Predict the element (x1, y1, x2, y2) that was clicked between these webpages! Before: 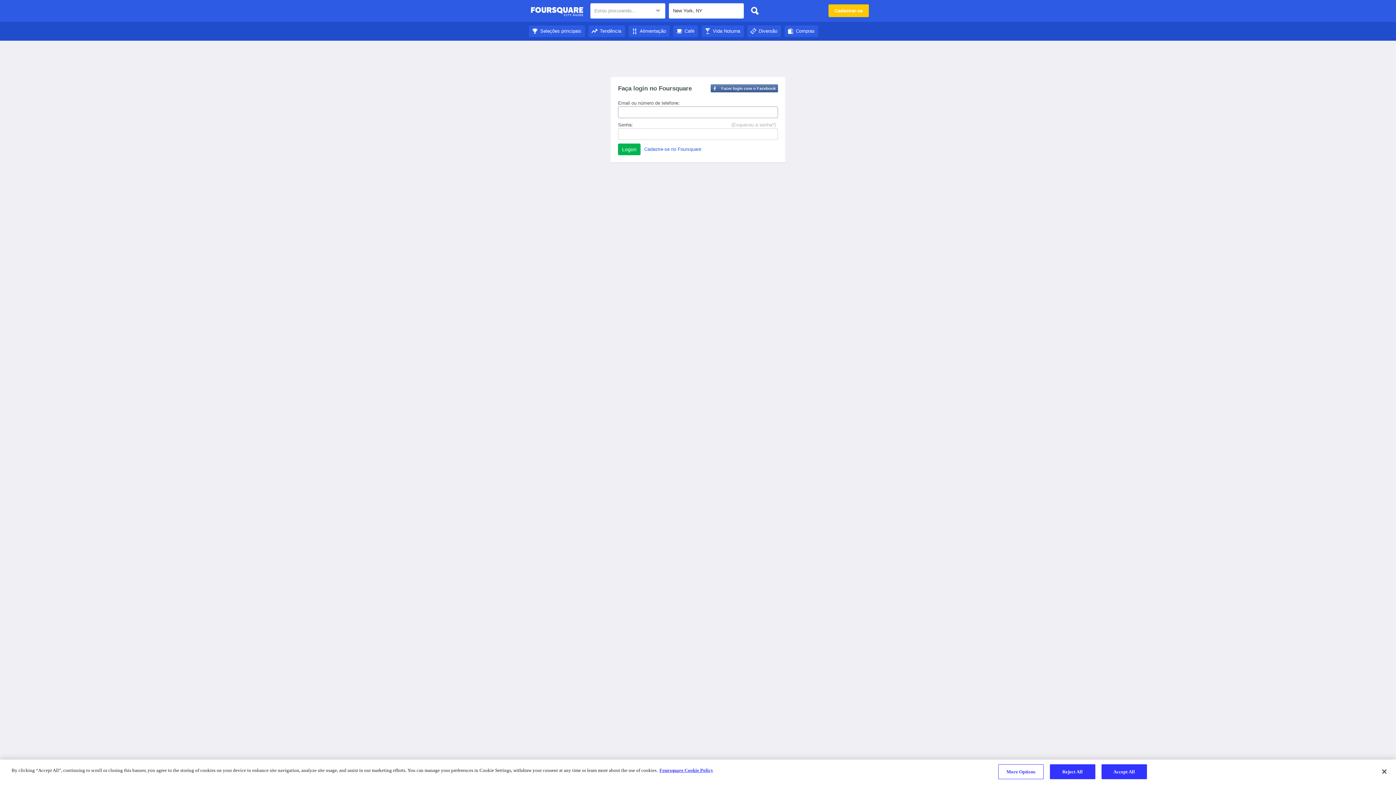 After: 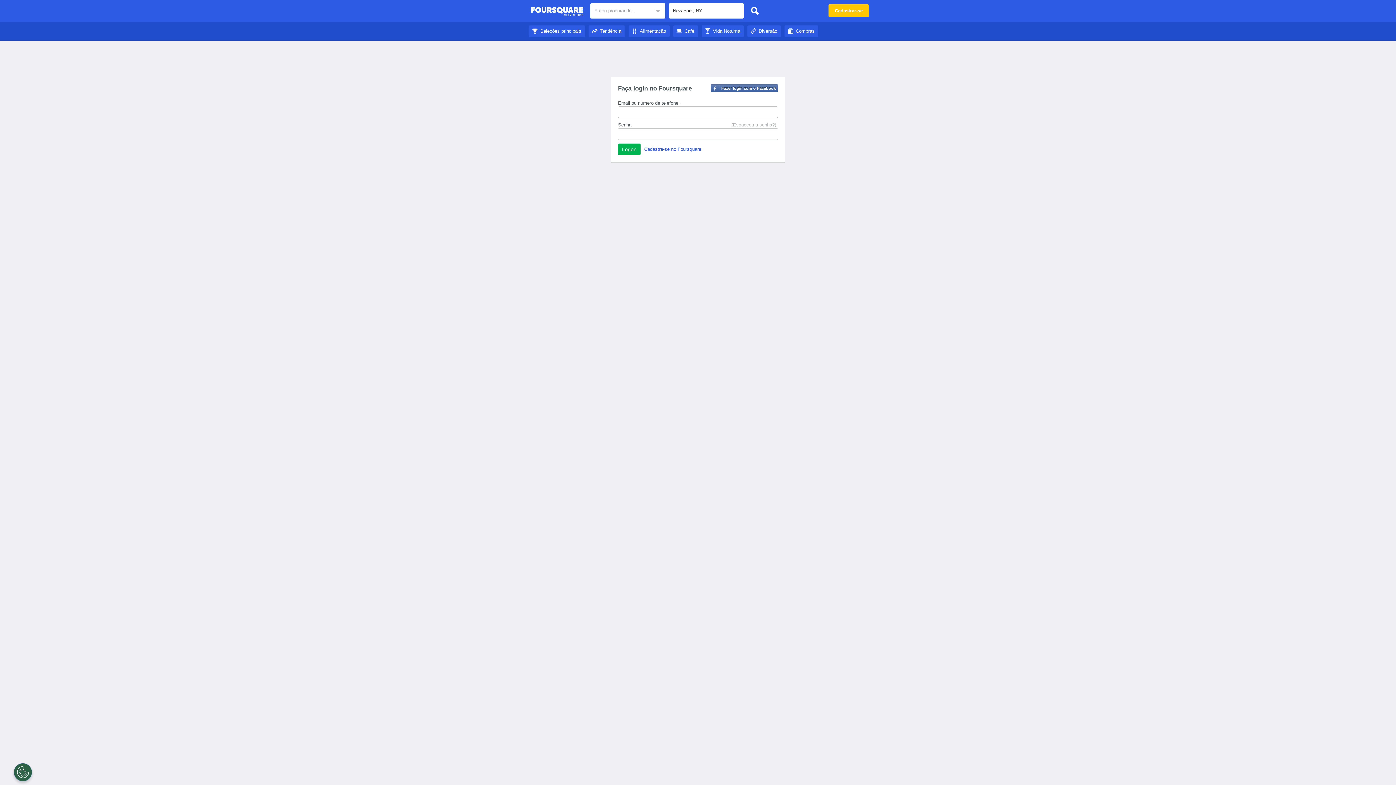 Action: label: Diversão bbox: (747, 28, 781, 33)